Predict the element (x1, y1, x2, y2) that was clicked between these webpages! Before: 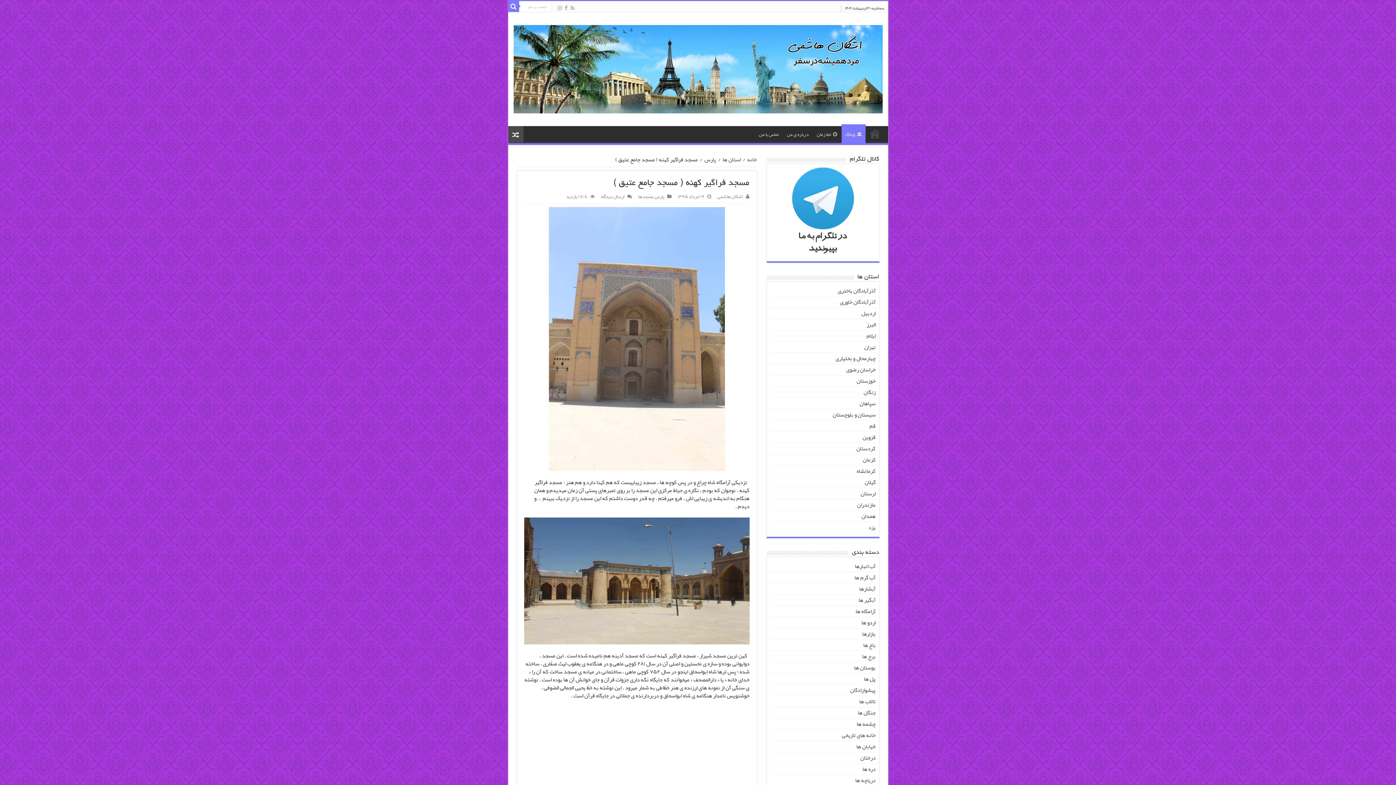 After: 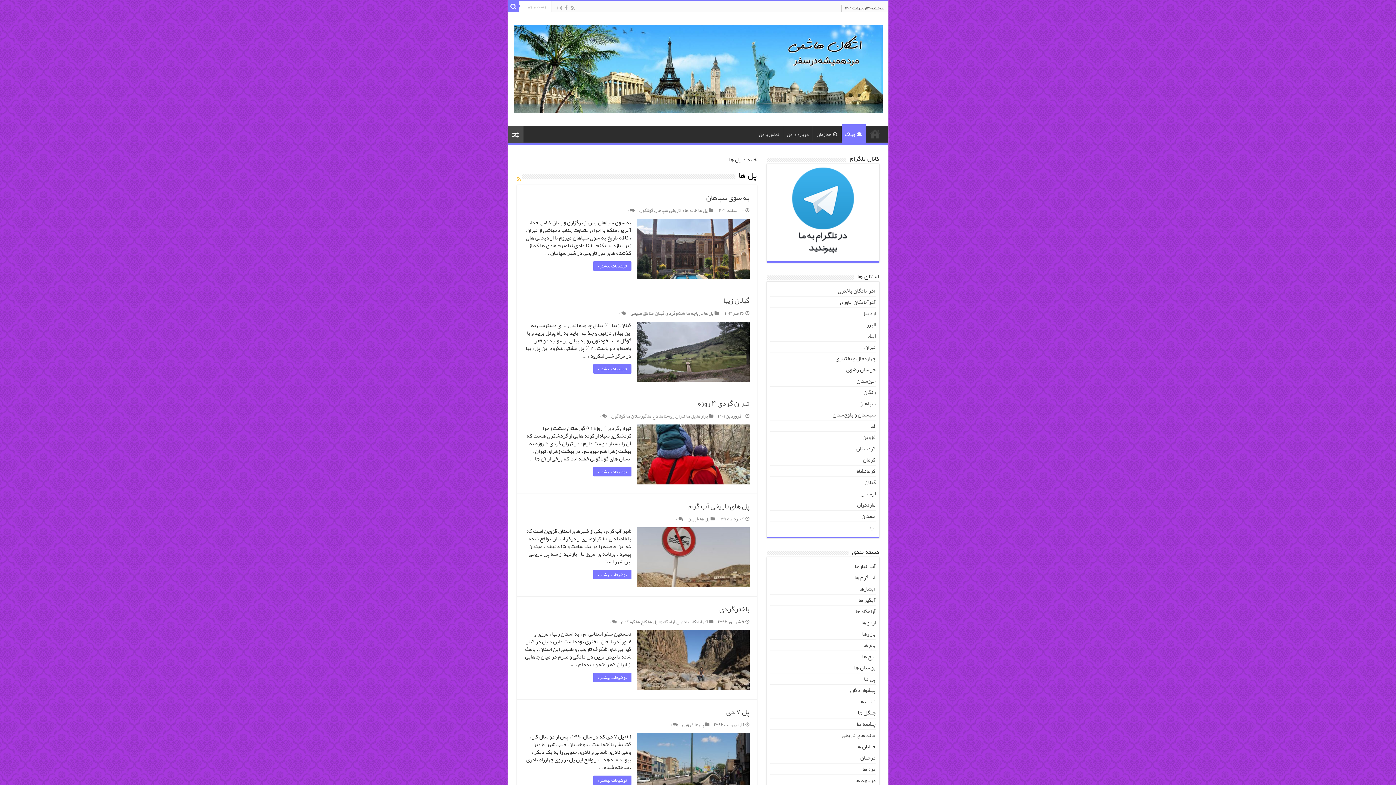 Action: bbox: (864, 673, 875, 684) label: پل ها